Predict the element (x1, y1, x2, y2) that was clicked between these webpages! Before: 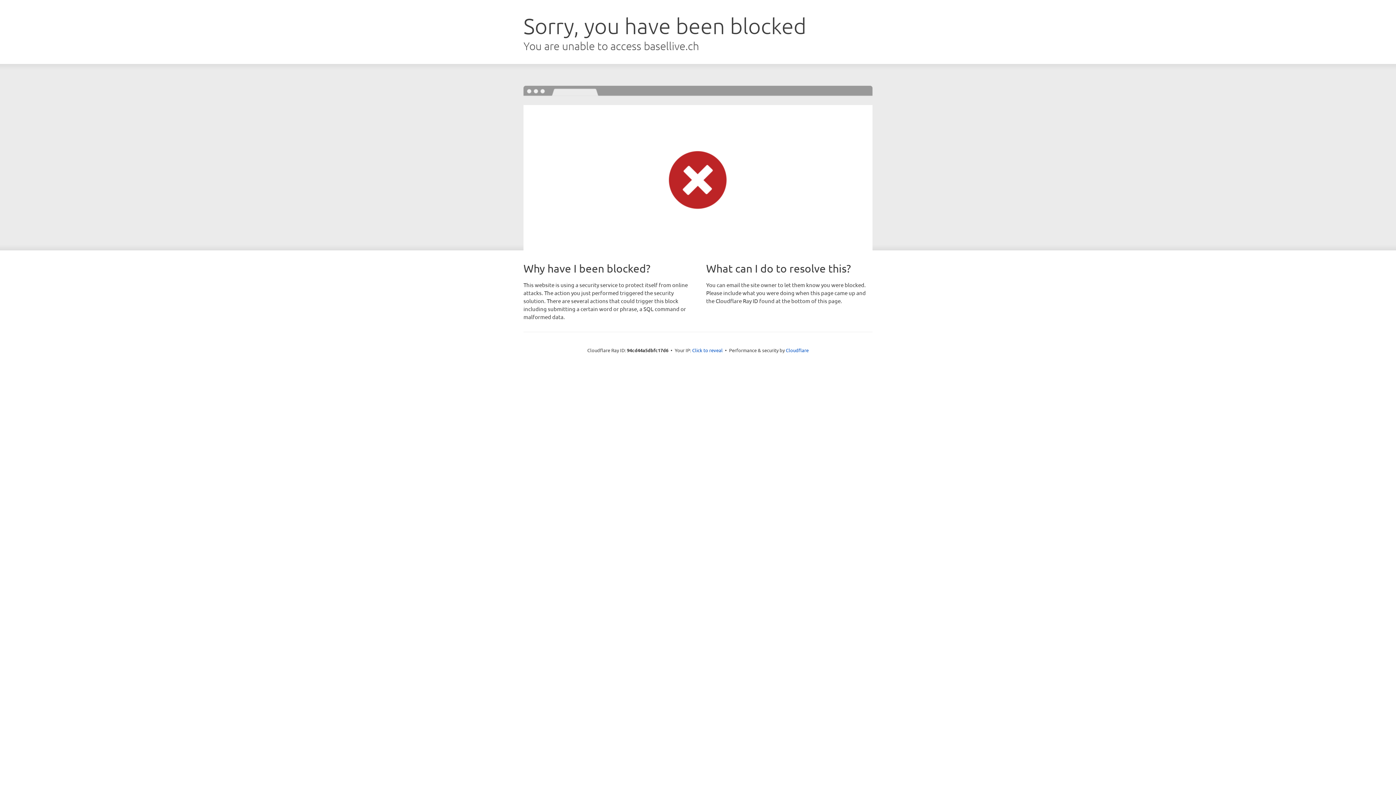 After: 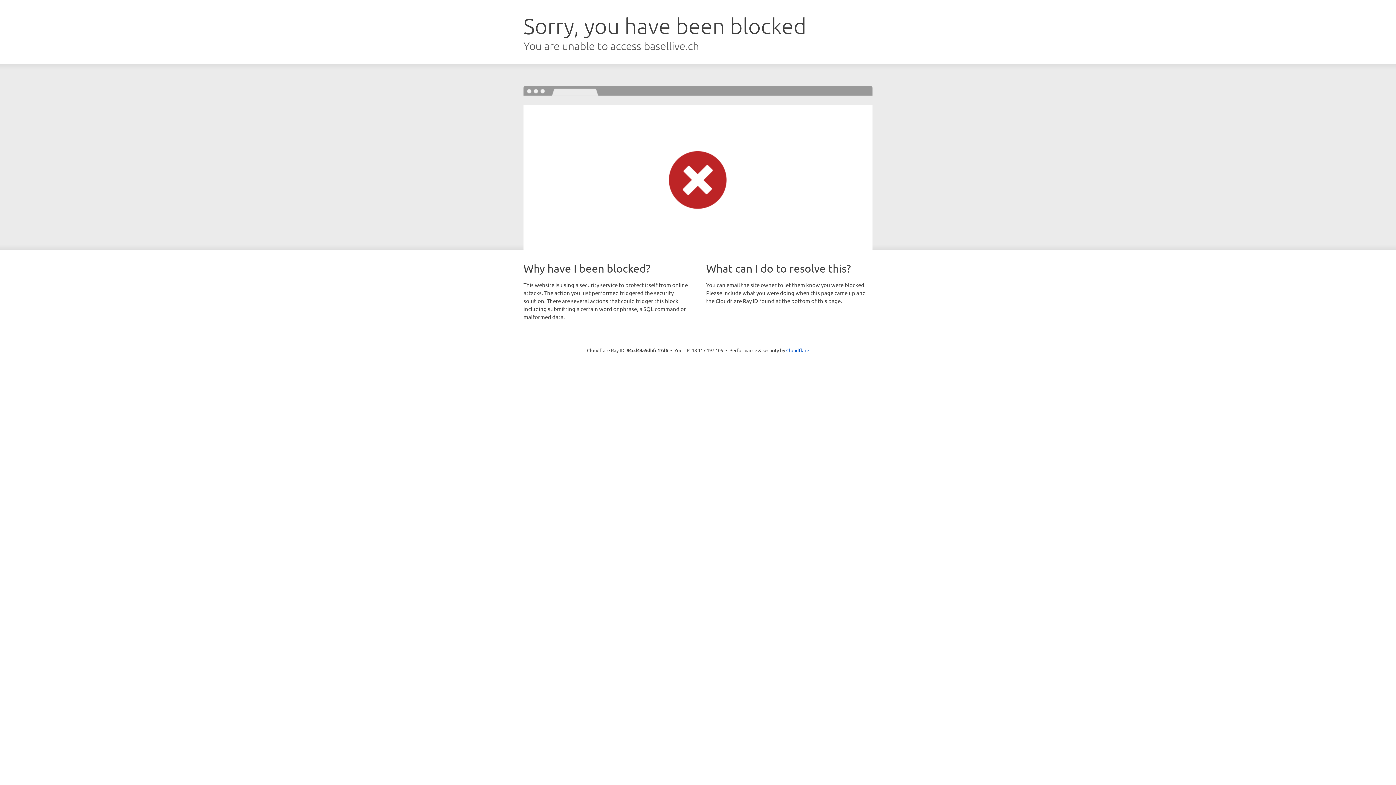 Action: bbox: (692, 346, 722, 353) label: Click to reveal